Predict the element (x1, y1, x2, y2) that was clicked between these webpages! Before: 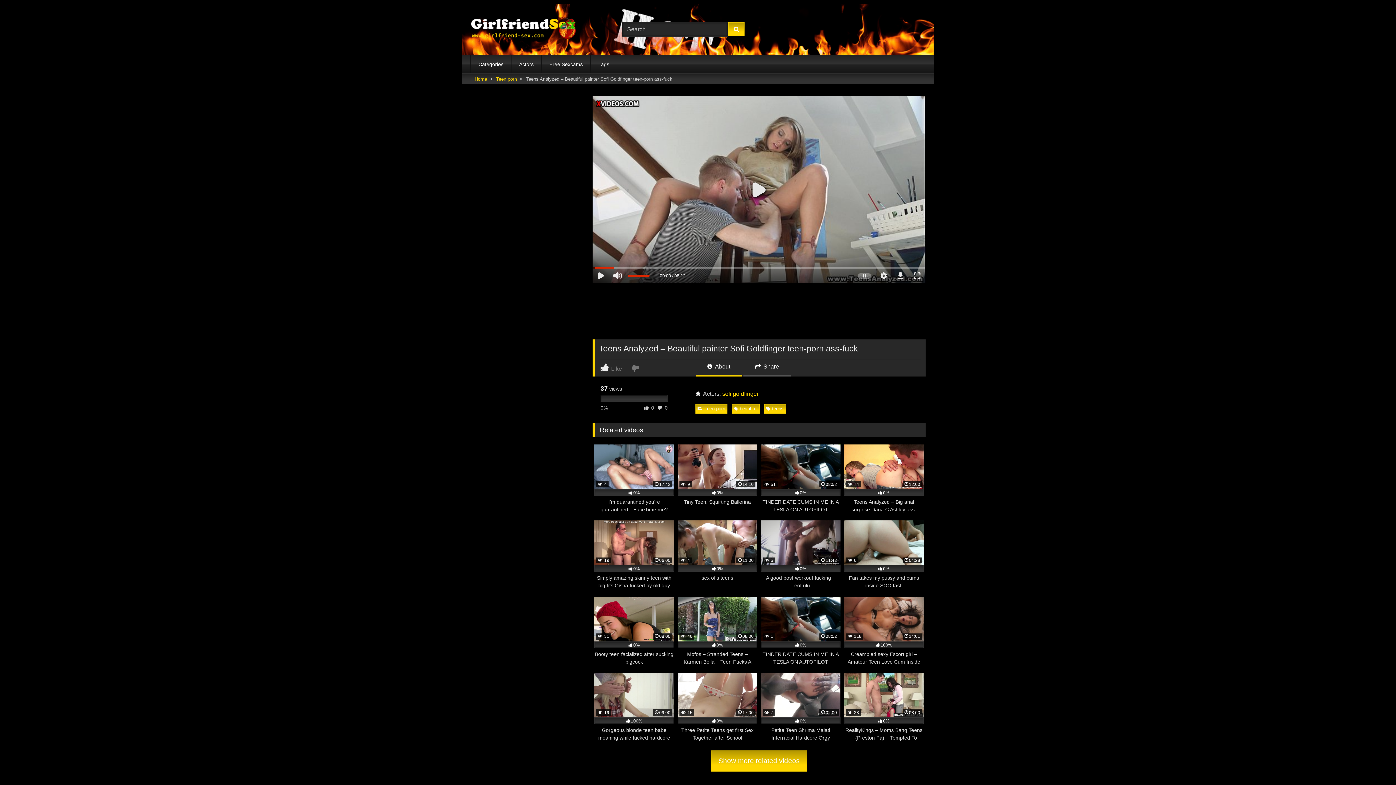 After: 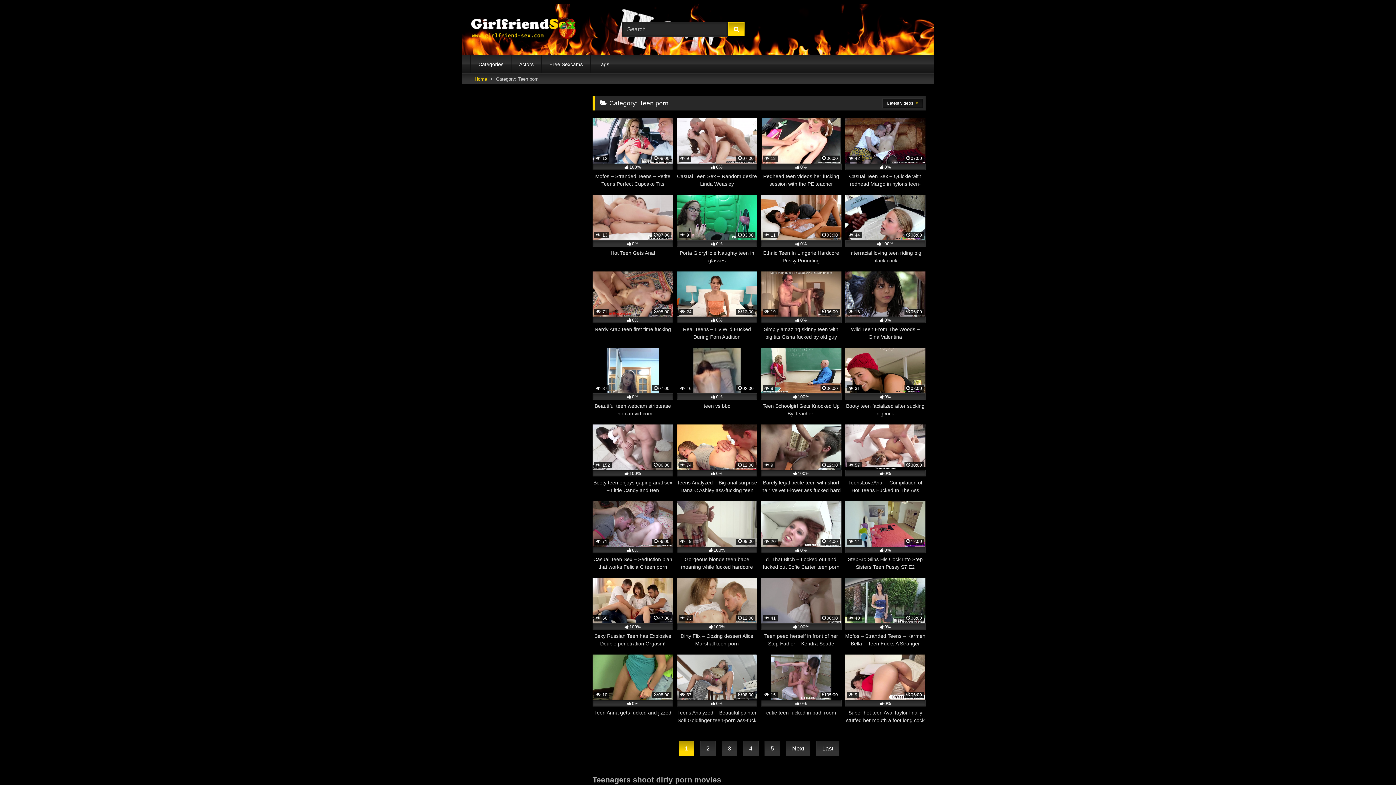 Action: bbox: (711, 750, 807, 772) label: Show more related videos